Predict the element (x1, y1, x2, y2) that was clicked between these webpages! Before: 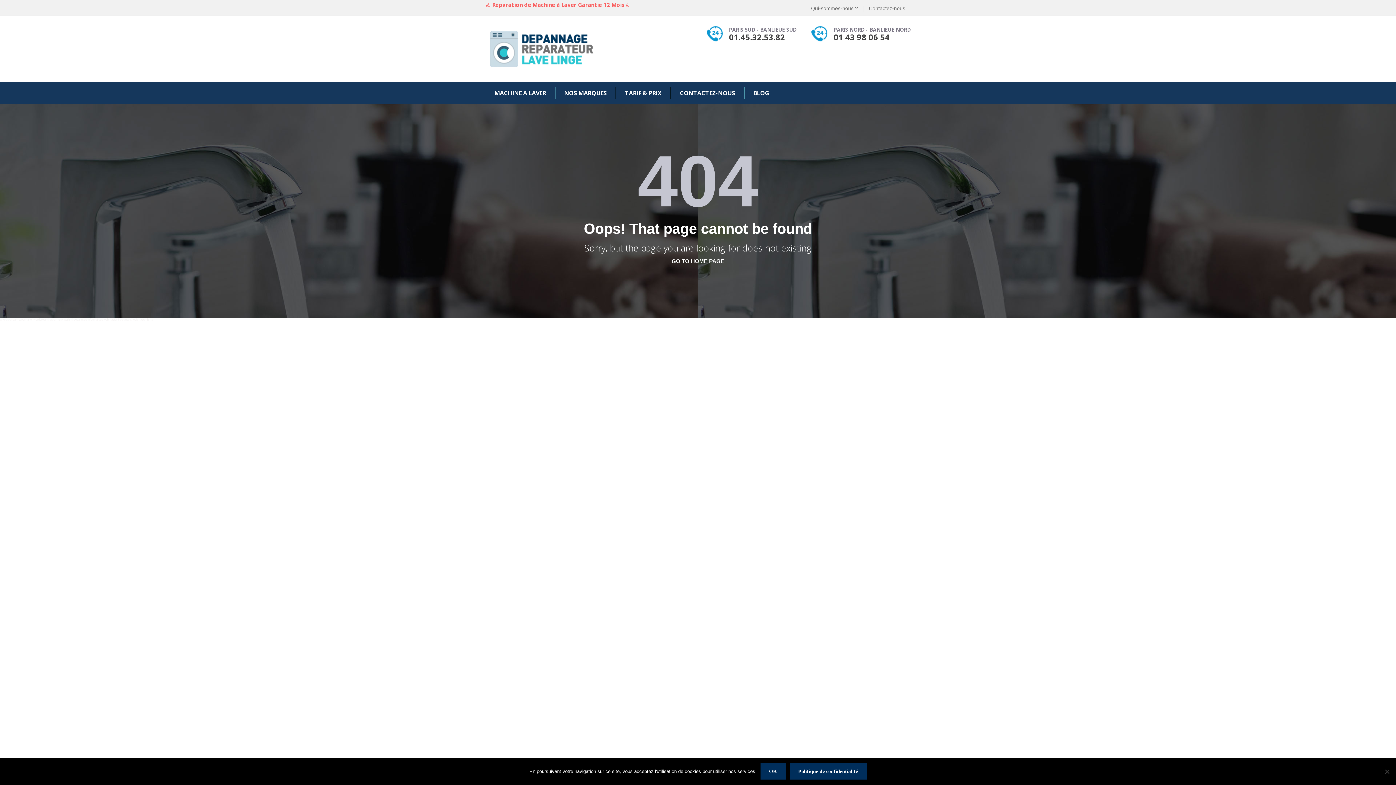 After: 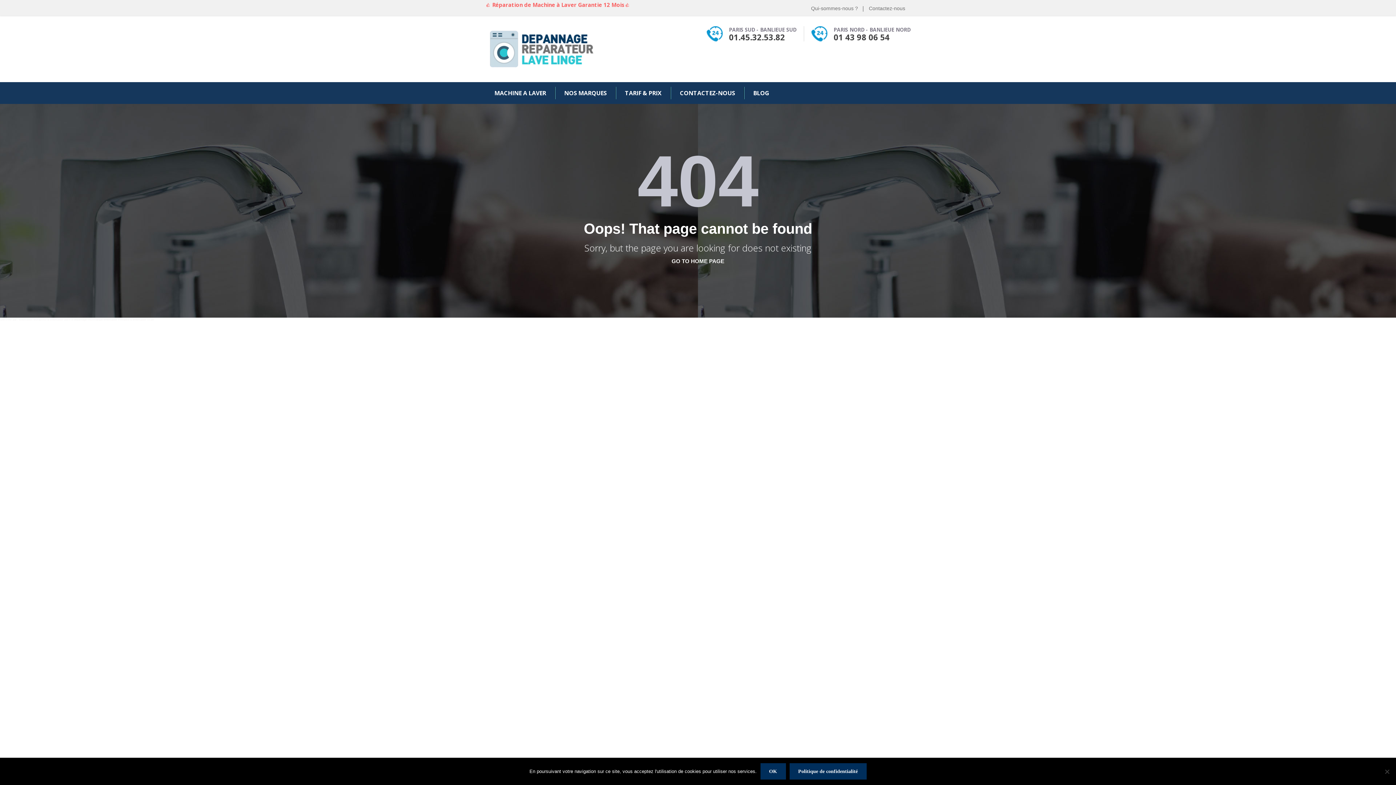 Action: label: webmaster freelance bbox: (103, 318, 129, 321)